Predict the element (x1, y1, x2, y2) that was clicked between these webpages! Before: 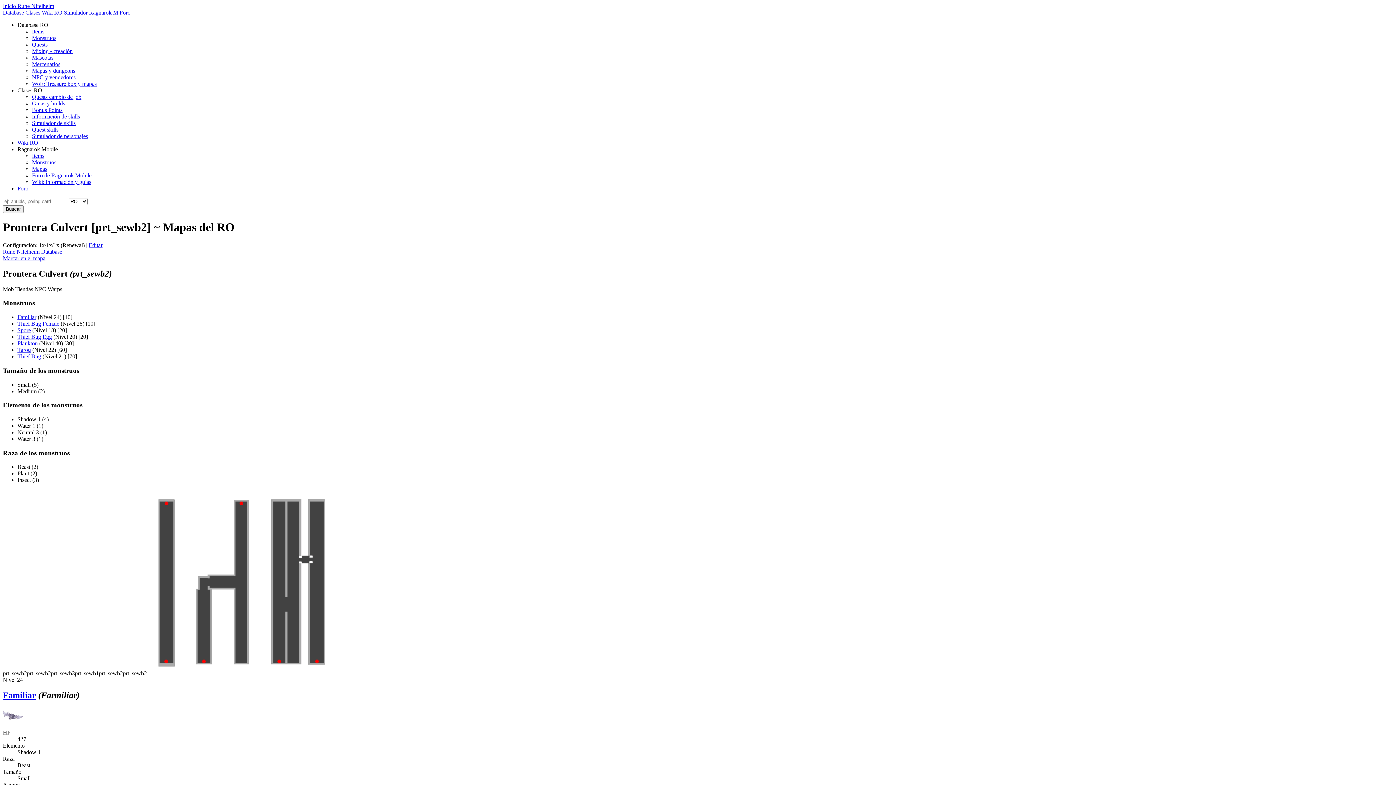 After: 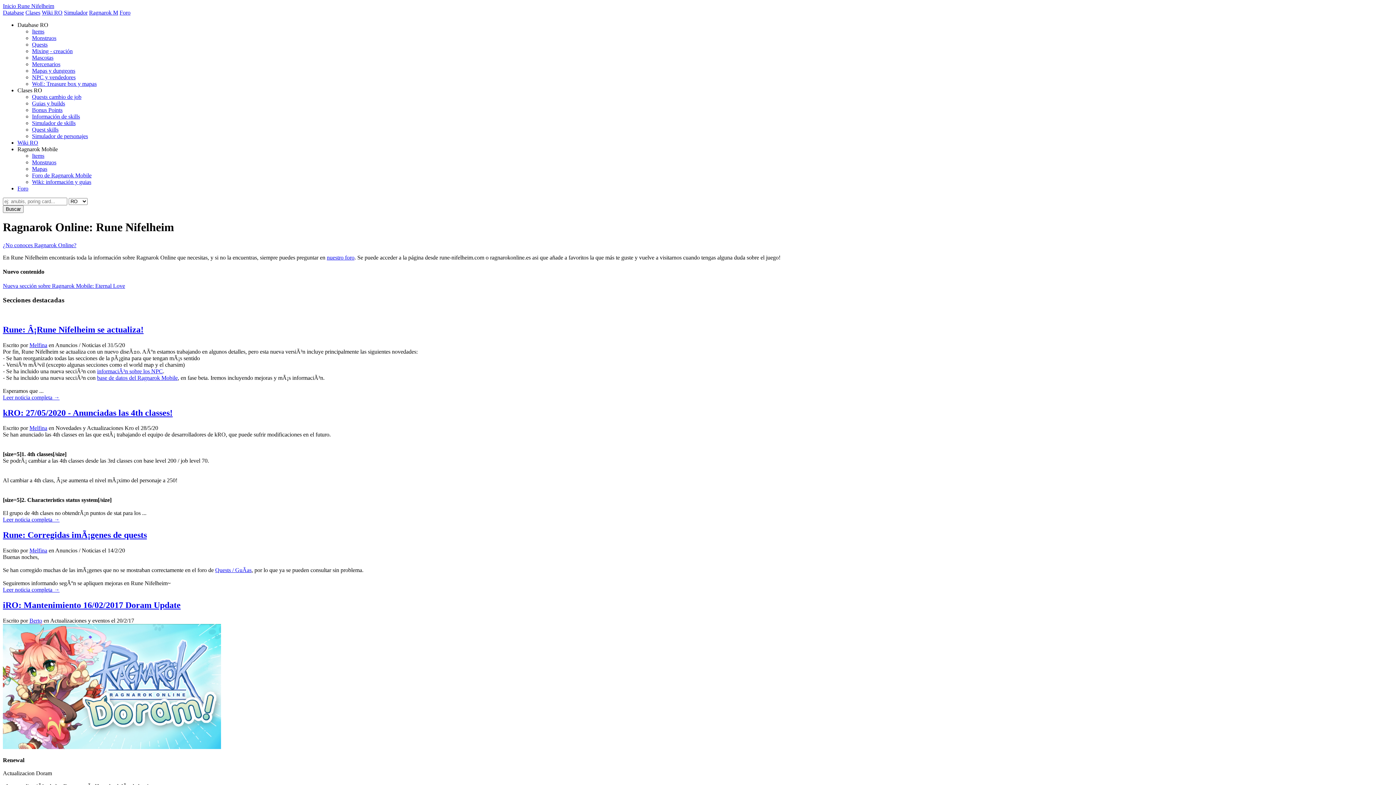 Action: bbox: (2, 2, 54, 9) label: Inicio Rune Nifelheim